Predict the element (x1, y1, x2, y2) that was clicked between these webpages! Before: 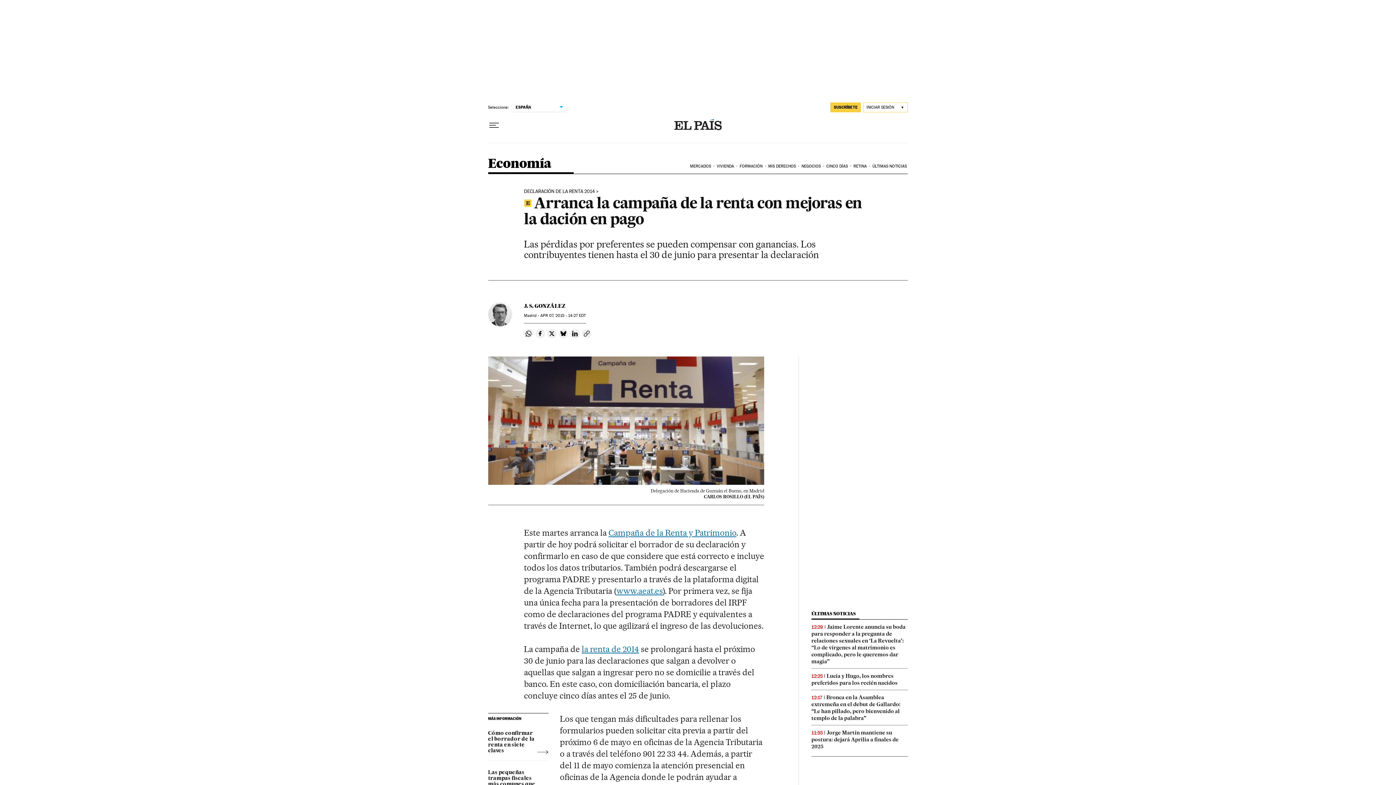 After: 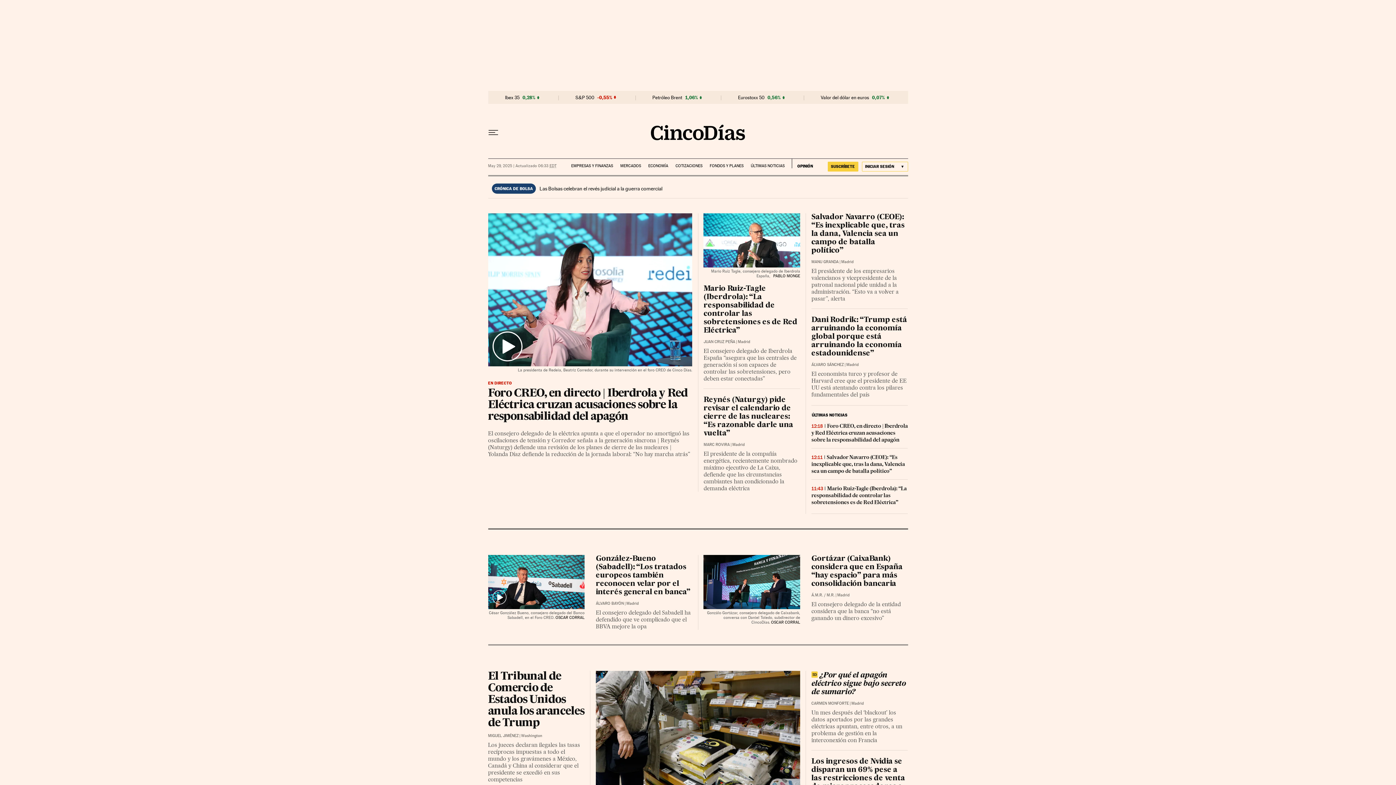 Action: label: CINCO DÍAS bbox: (825, 158, 852, 174)